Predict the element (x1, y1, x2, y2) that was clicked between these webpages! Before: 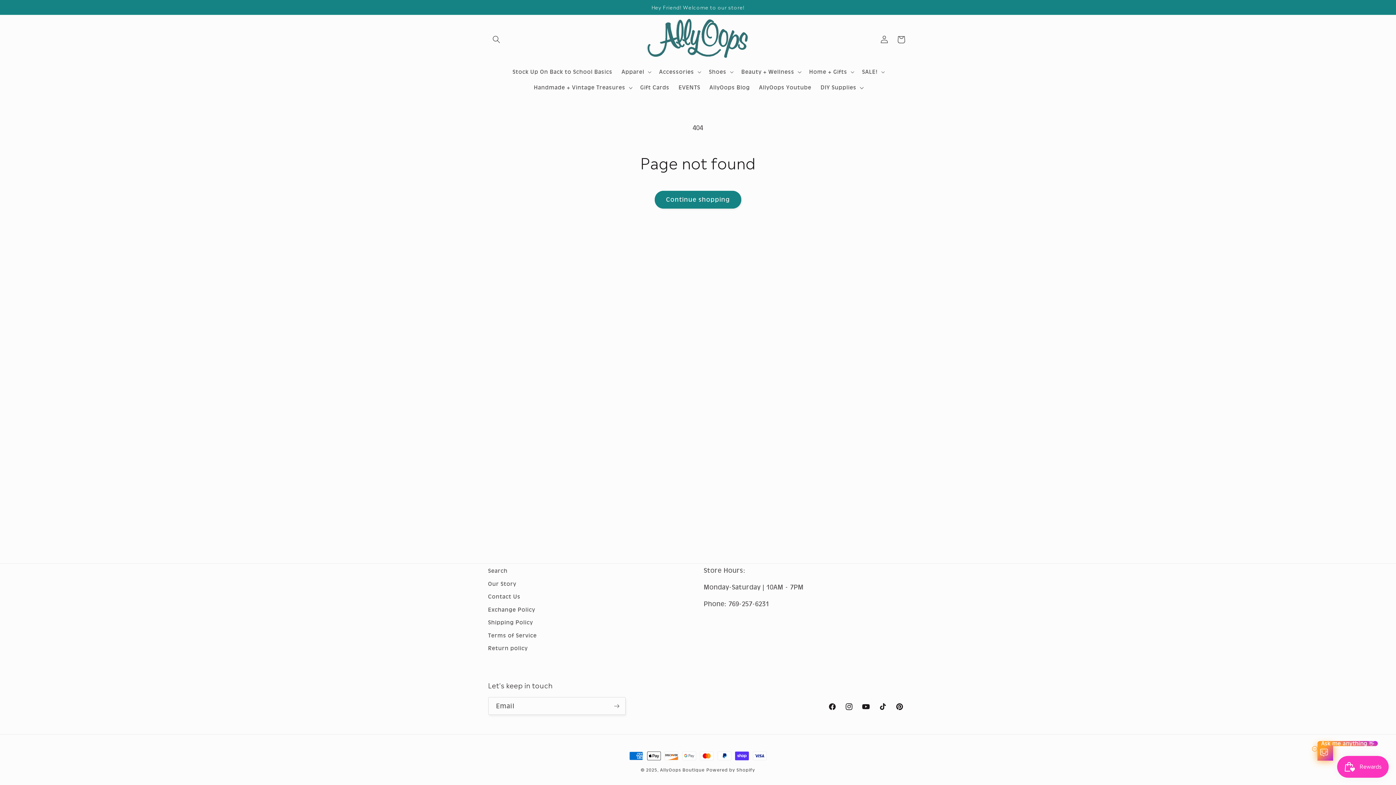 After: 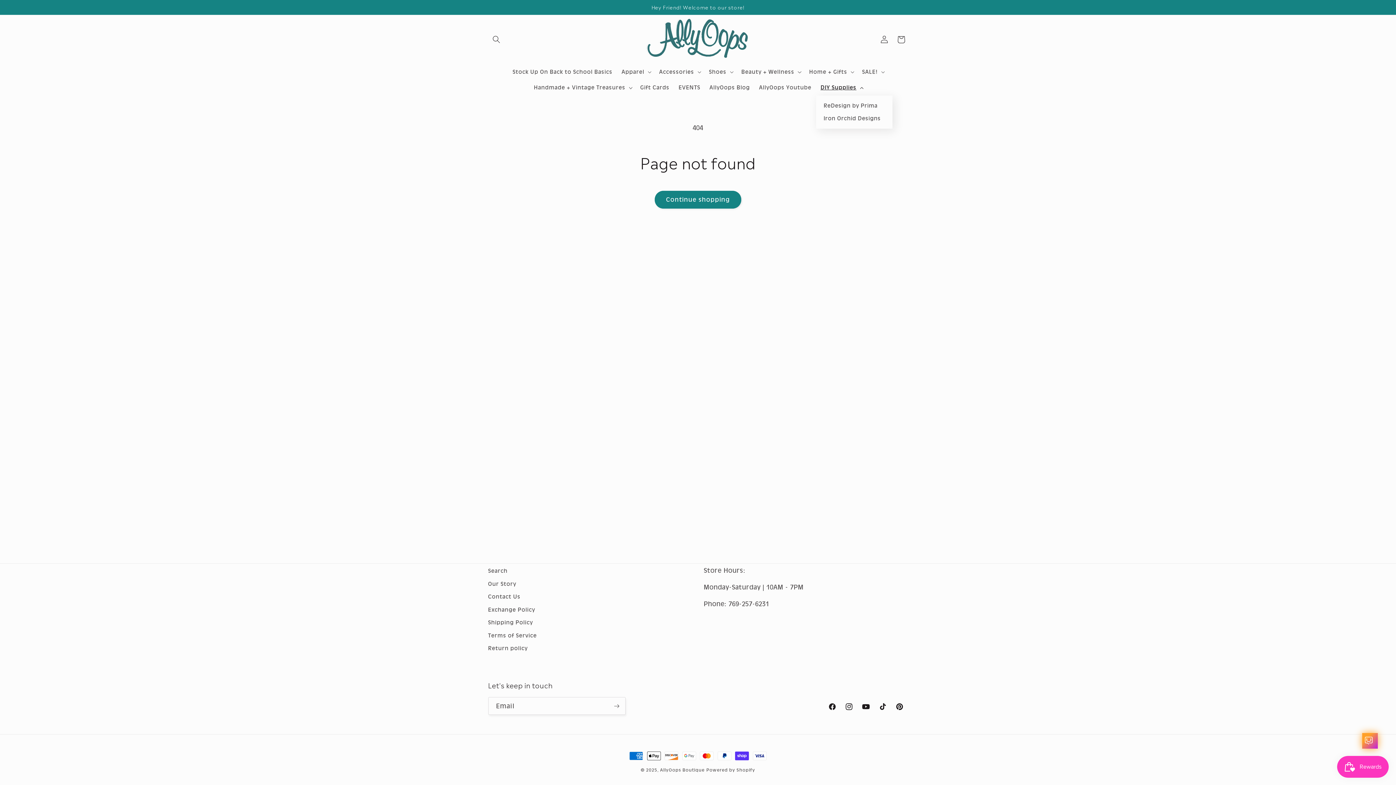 Action: label: DIY Supplies bbox: (816, 79, 866, 95)